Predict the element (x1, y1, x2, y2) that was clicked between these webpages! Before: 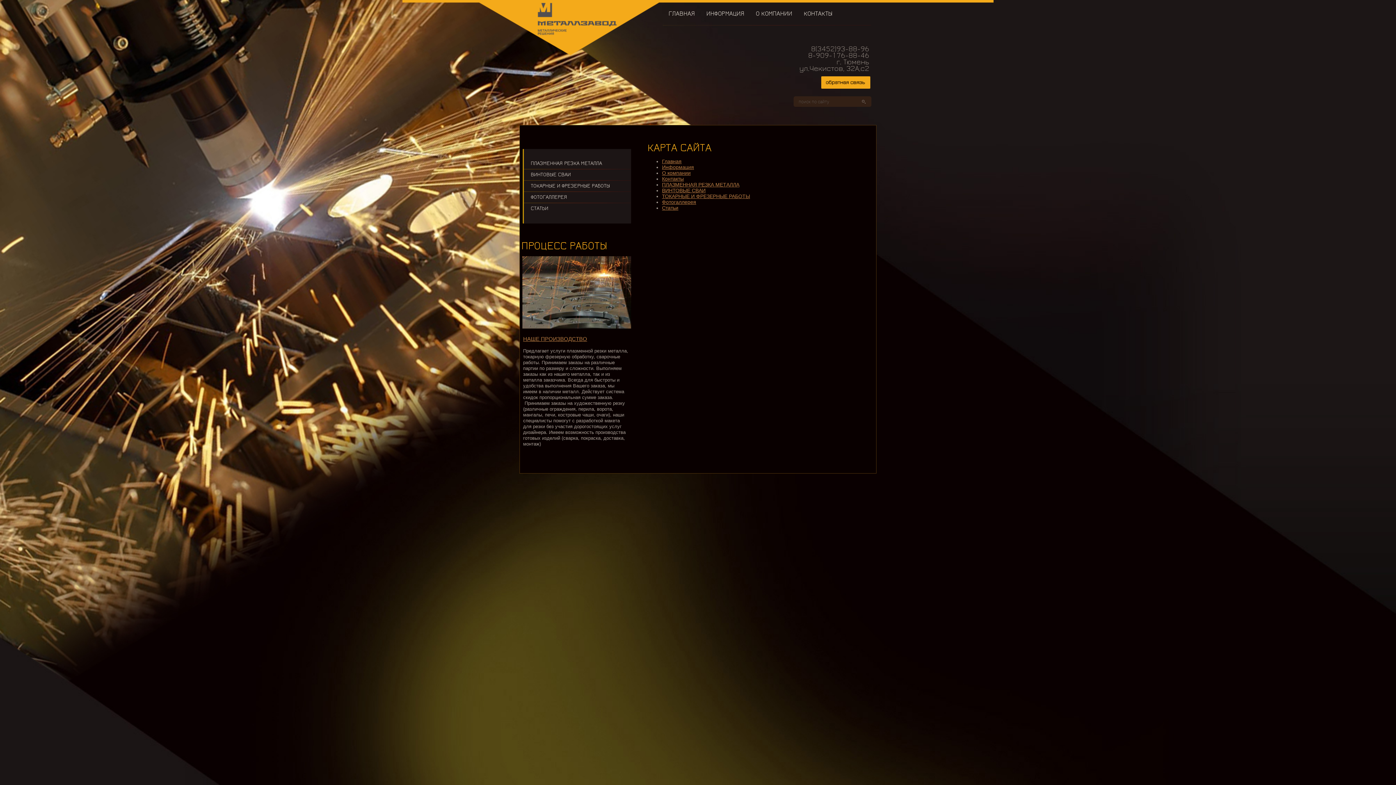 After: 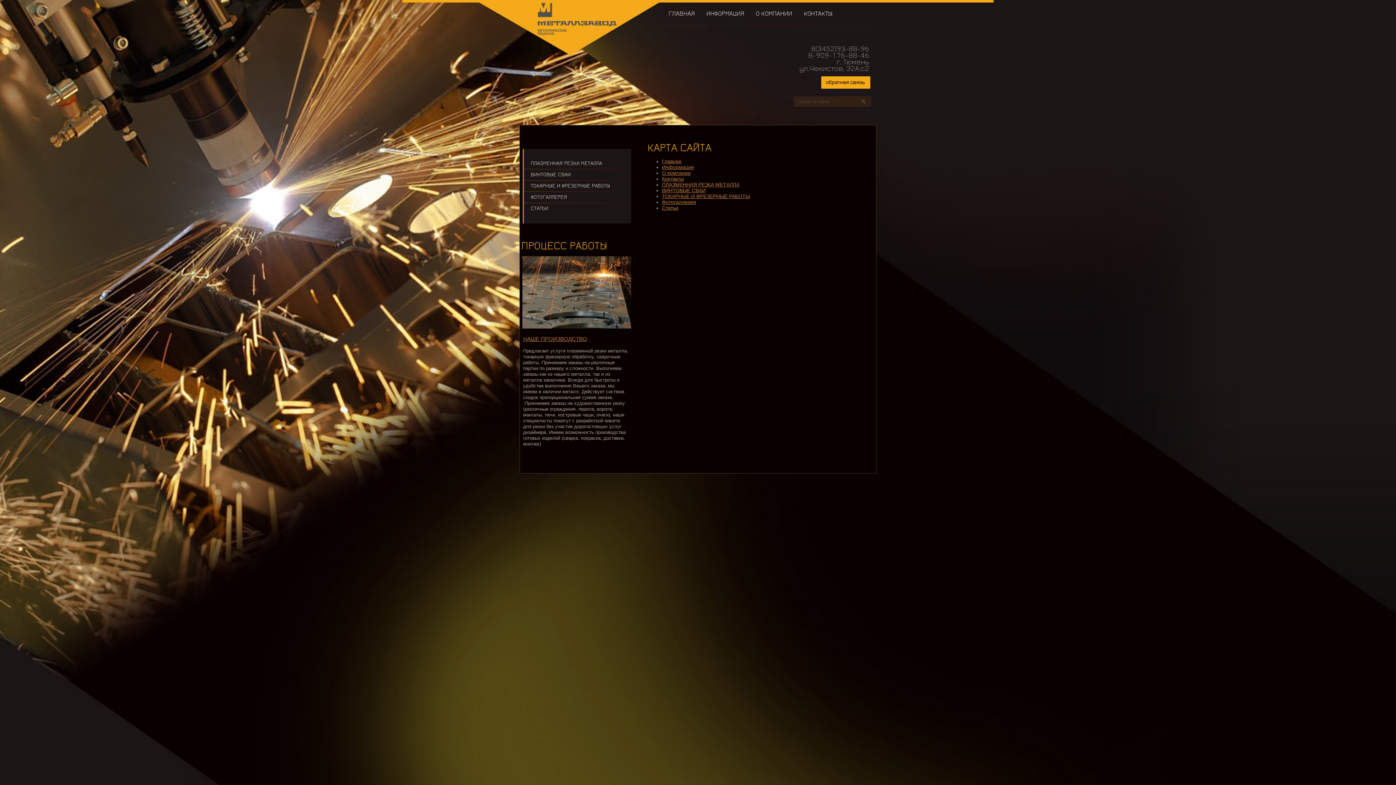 Action: label: 8-909-176-88-46 bbox: (808, 51, 869, 59)